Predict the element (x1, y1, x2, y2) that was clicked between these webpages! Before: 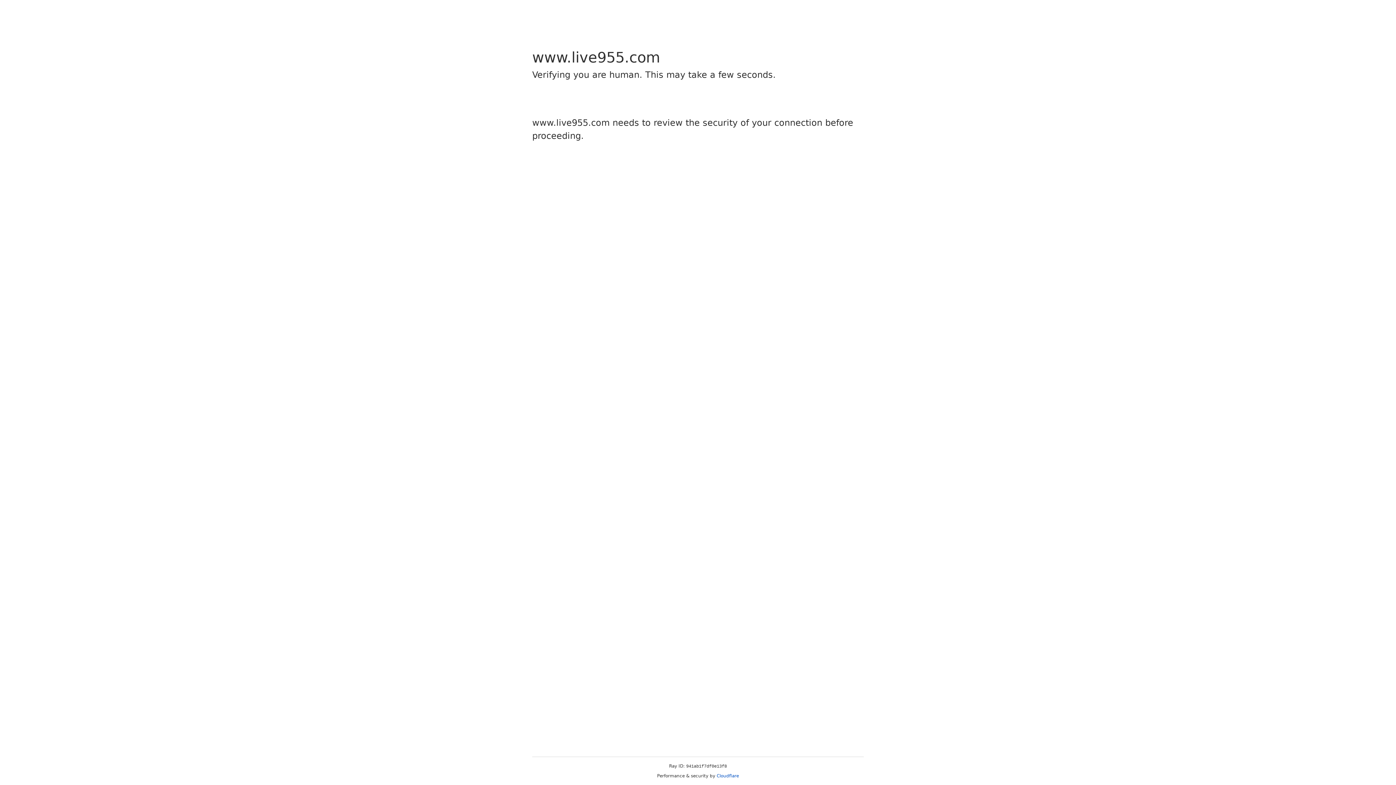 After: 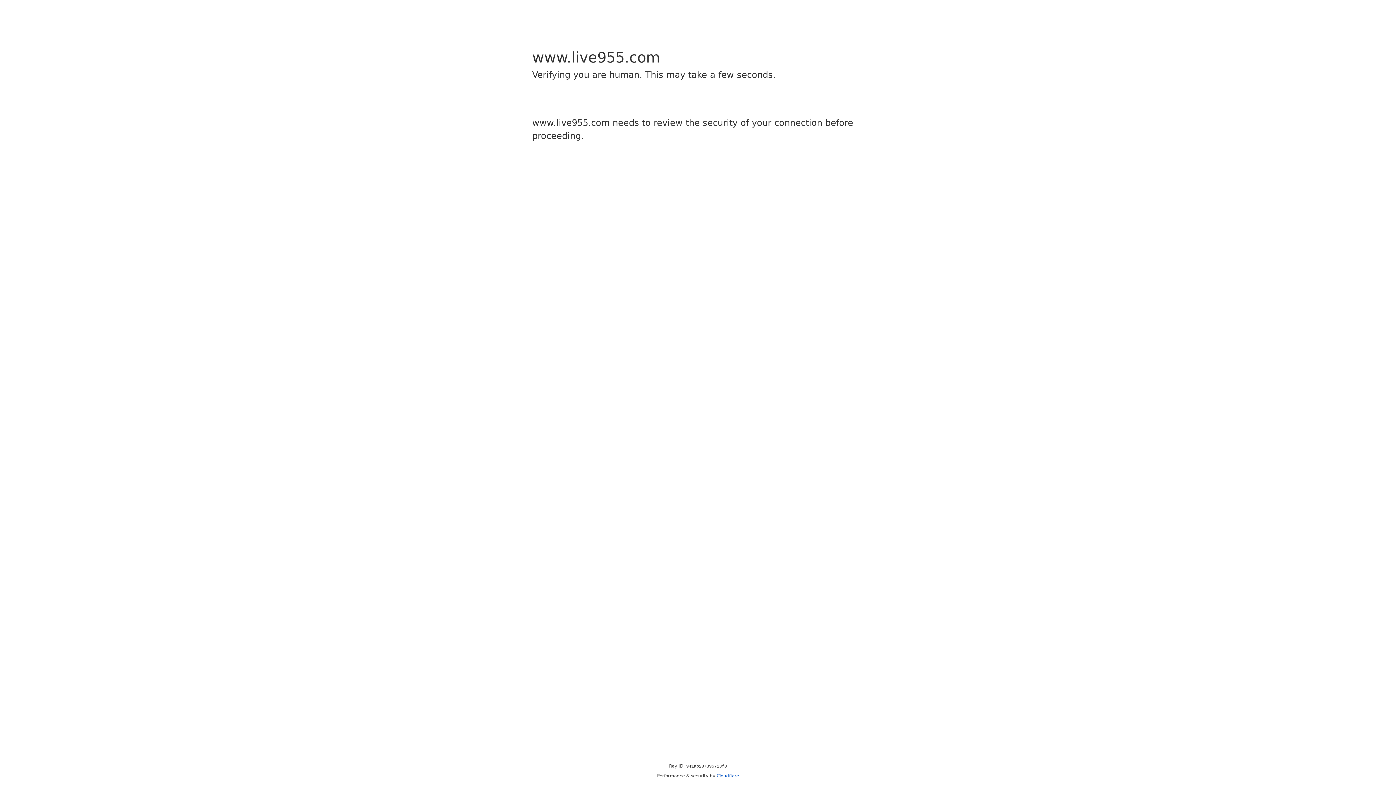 Action: bbox: (716, 773, 739, 778) label: Cloudflare